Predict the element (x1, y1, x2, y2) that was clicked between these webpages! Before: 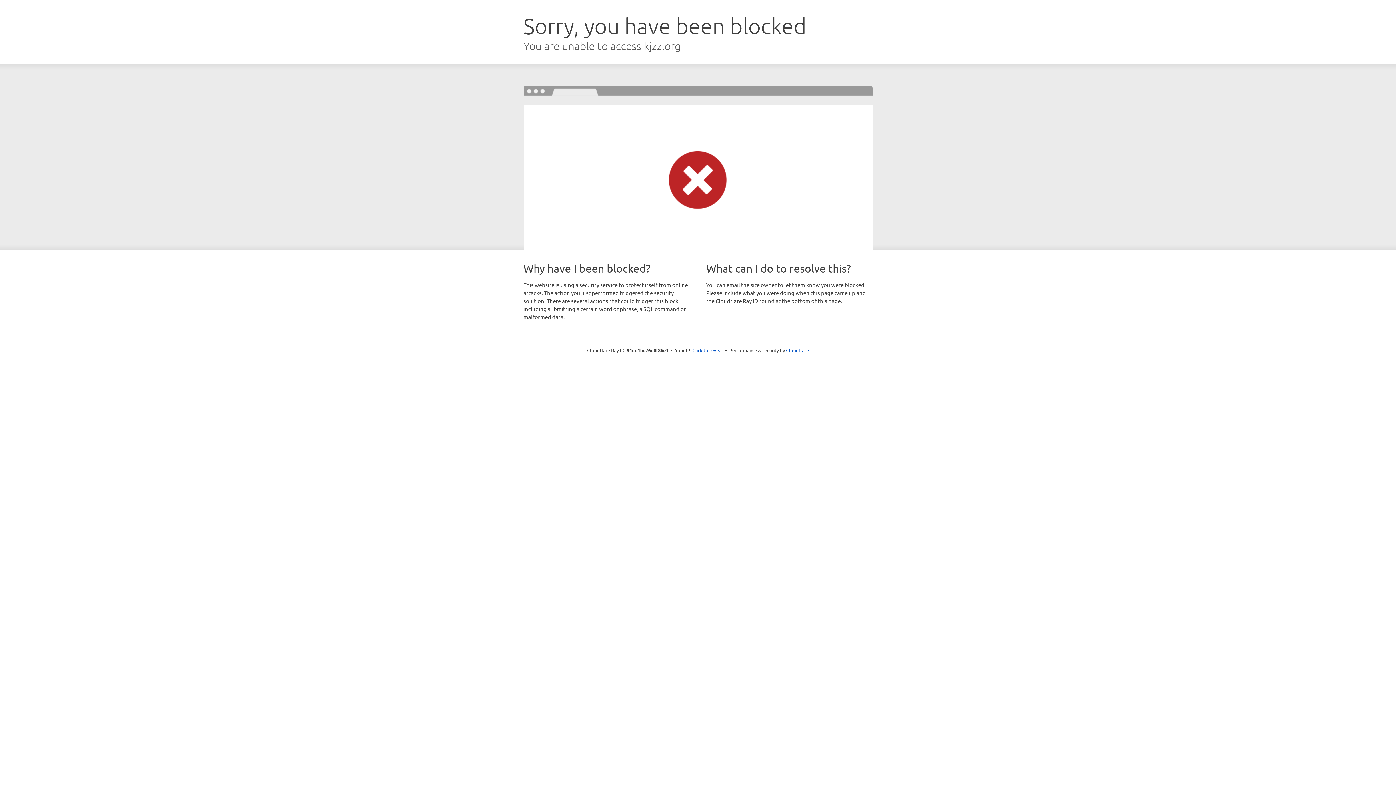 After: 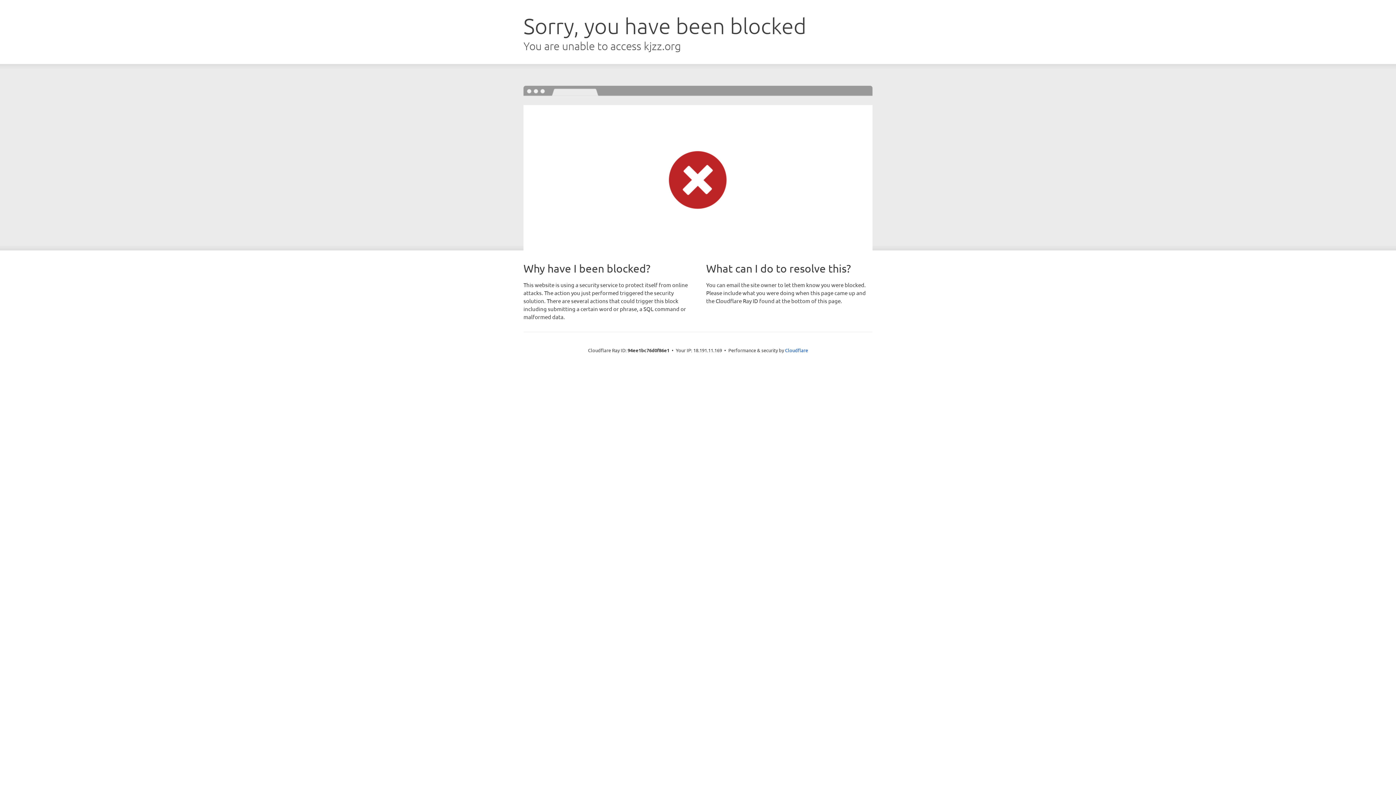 Action: bbox: (692, 346, 723, 353) label: Click to reveal